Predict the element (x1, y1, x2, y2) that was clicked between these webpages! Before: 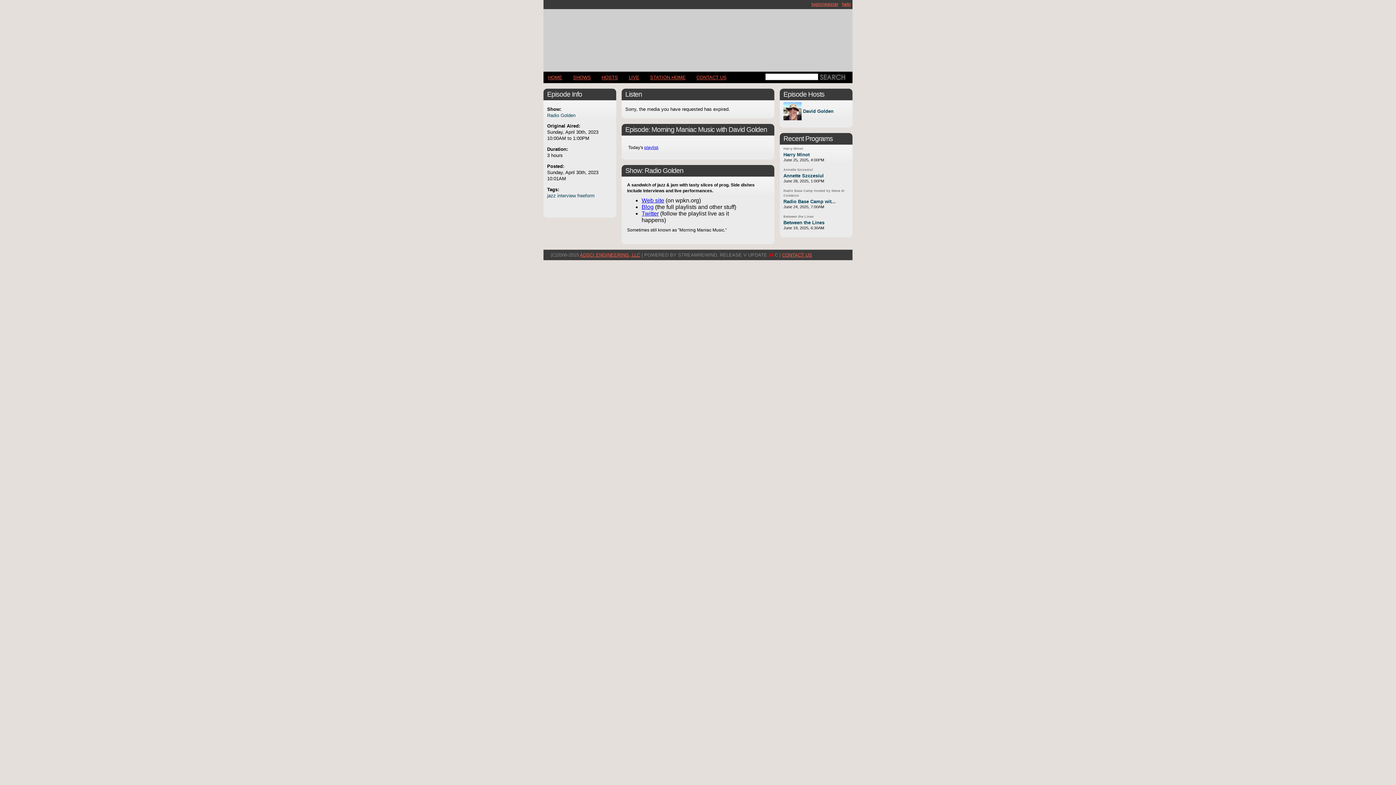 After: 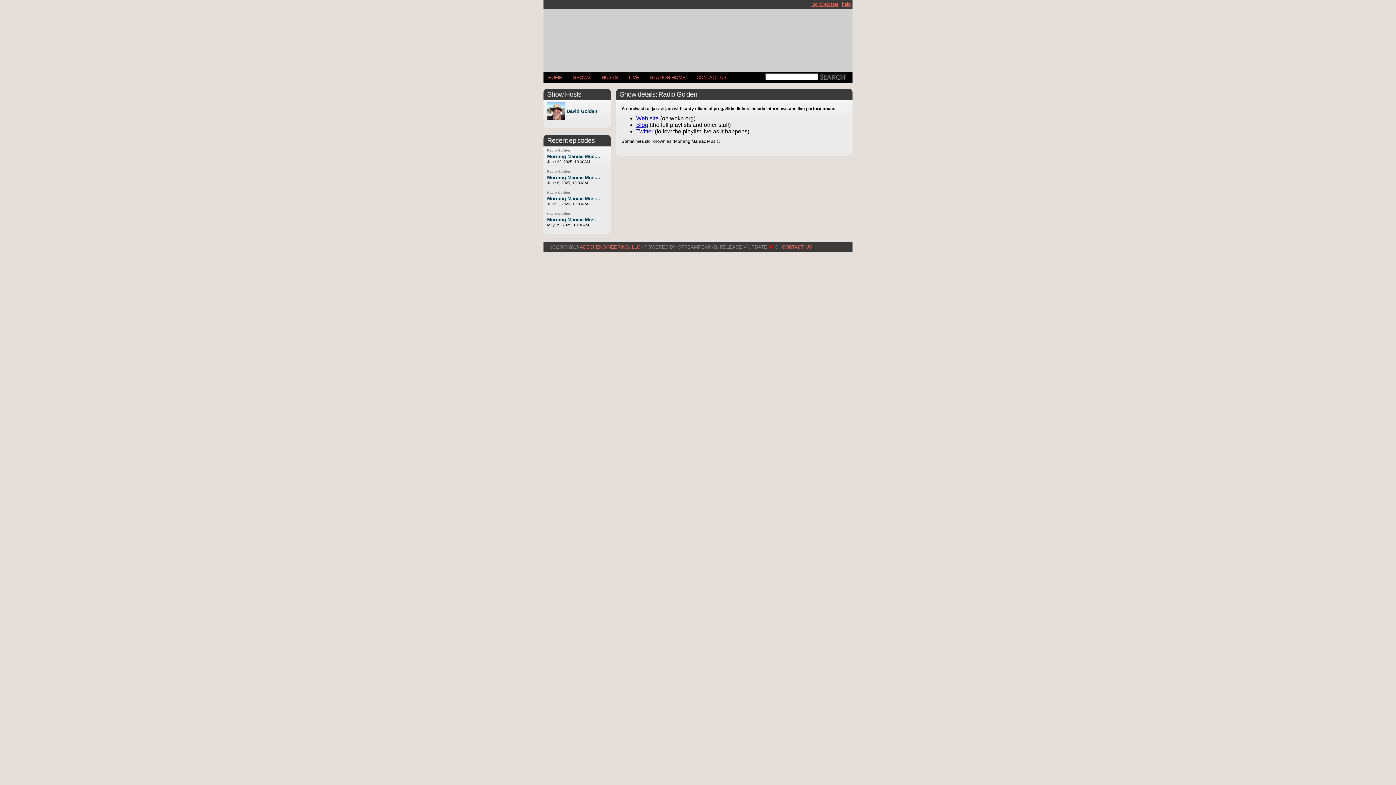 Action: label: Radio Golden bbox: (547, 112, 575, 118)